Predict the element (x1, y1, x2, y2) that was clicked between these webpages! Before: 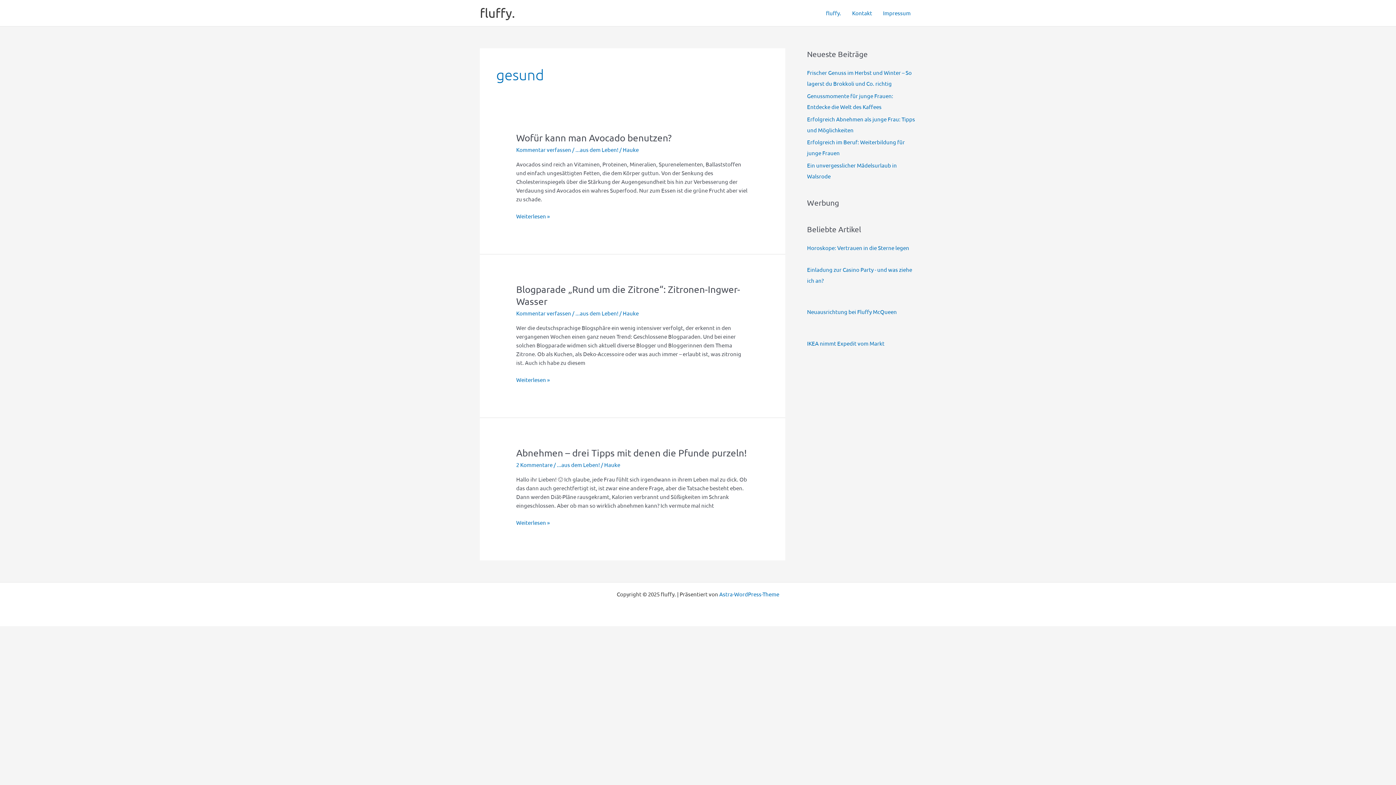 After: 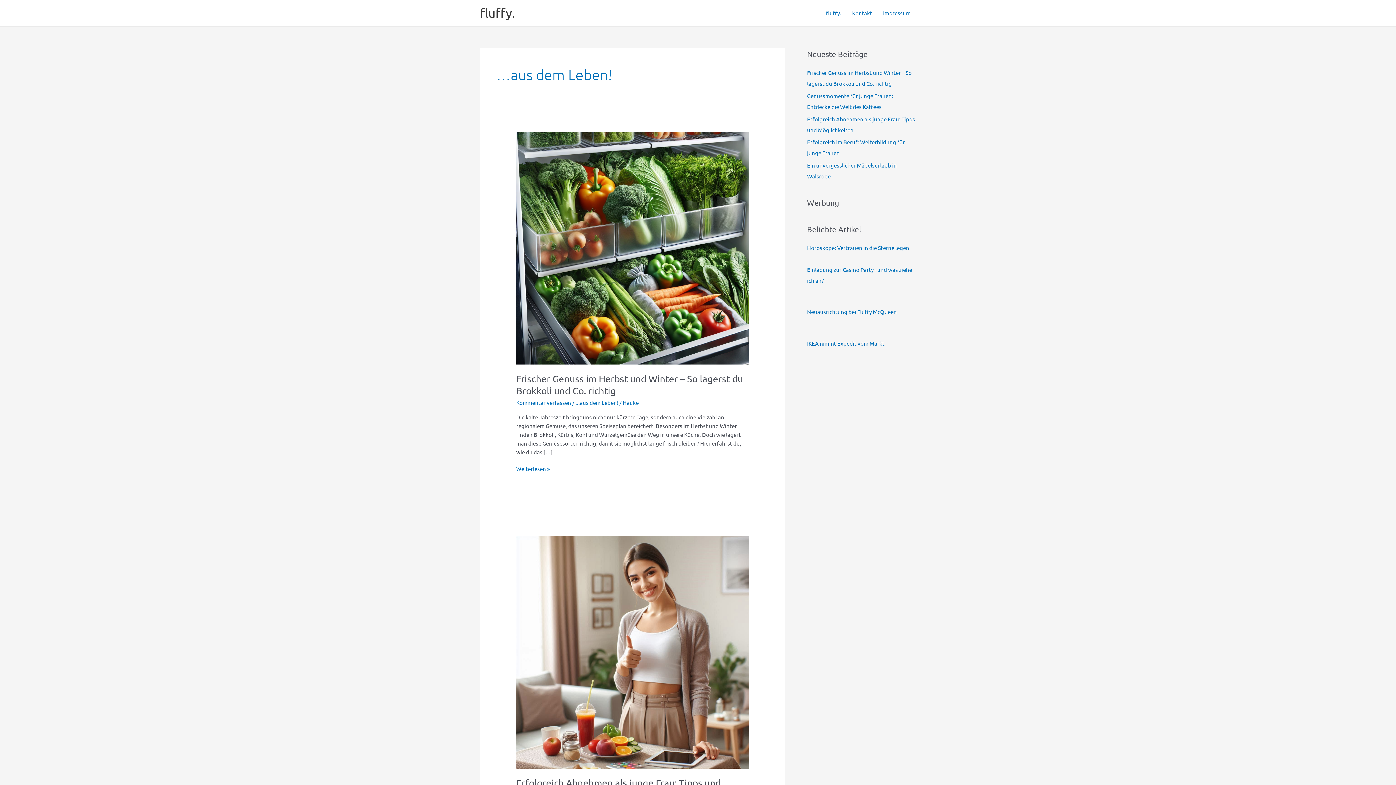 Action: bbox: (575, 309, 618, 316) label: ...aus dem Leben!